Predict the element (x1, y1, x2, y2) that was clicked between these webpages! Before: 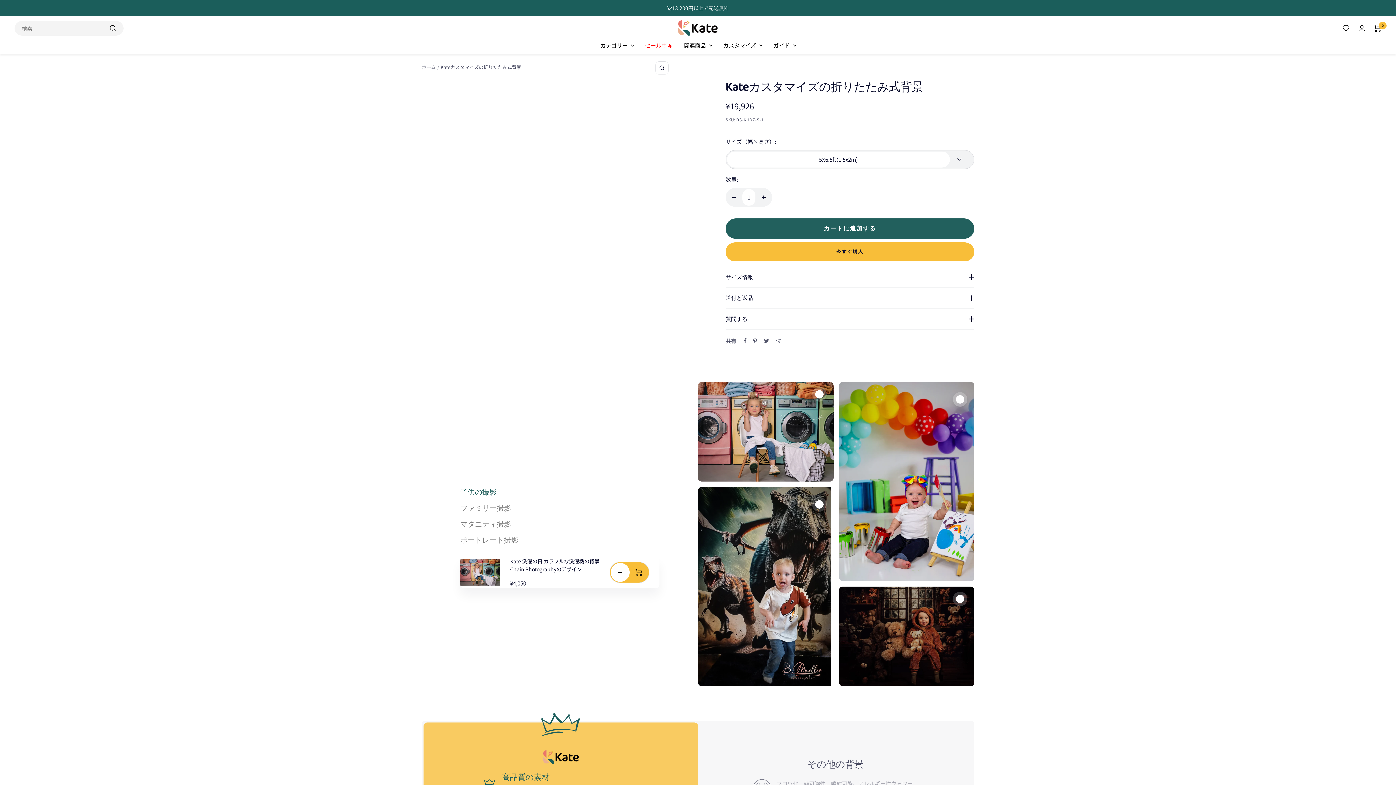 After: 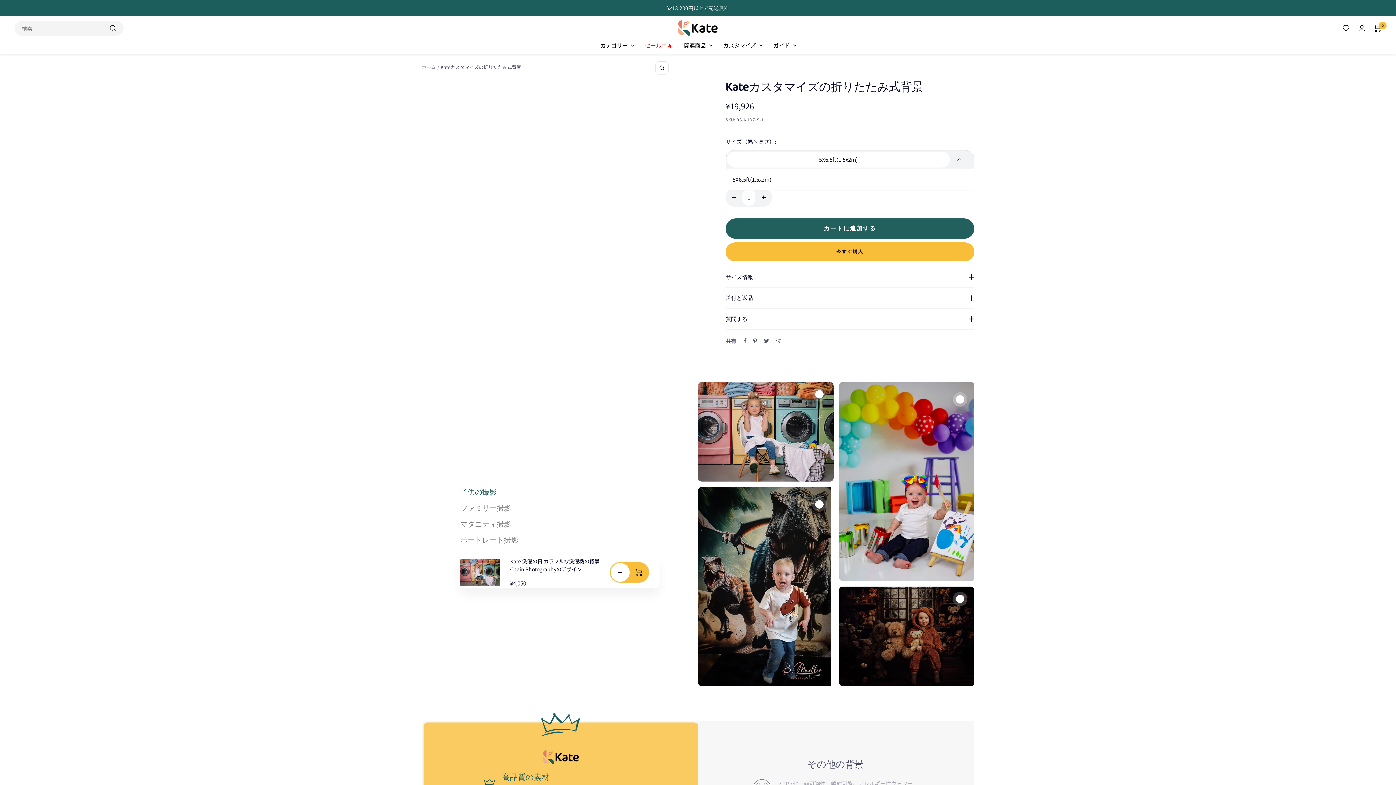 Action: label: 5X6.5ft(1.5x2m) bbox: (725, 150, 974, 169)